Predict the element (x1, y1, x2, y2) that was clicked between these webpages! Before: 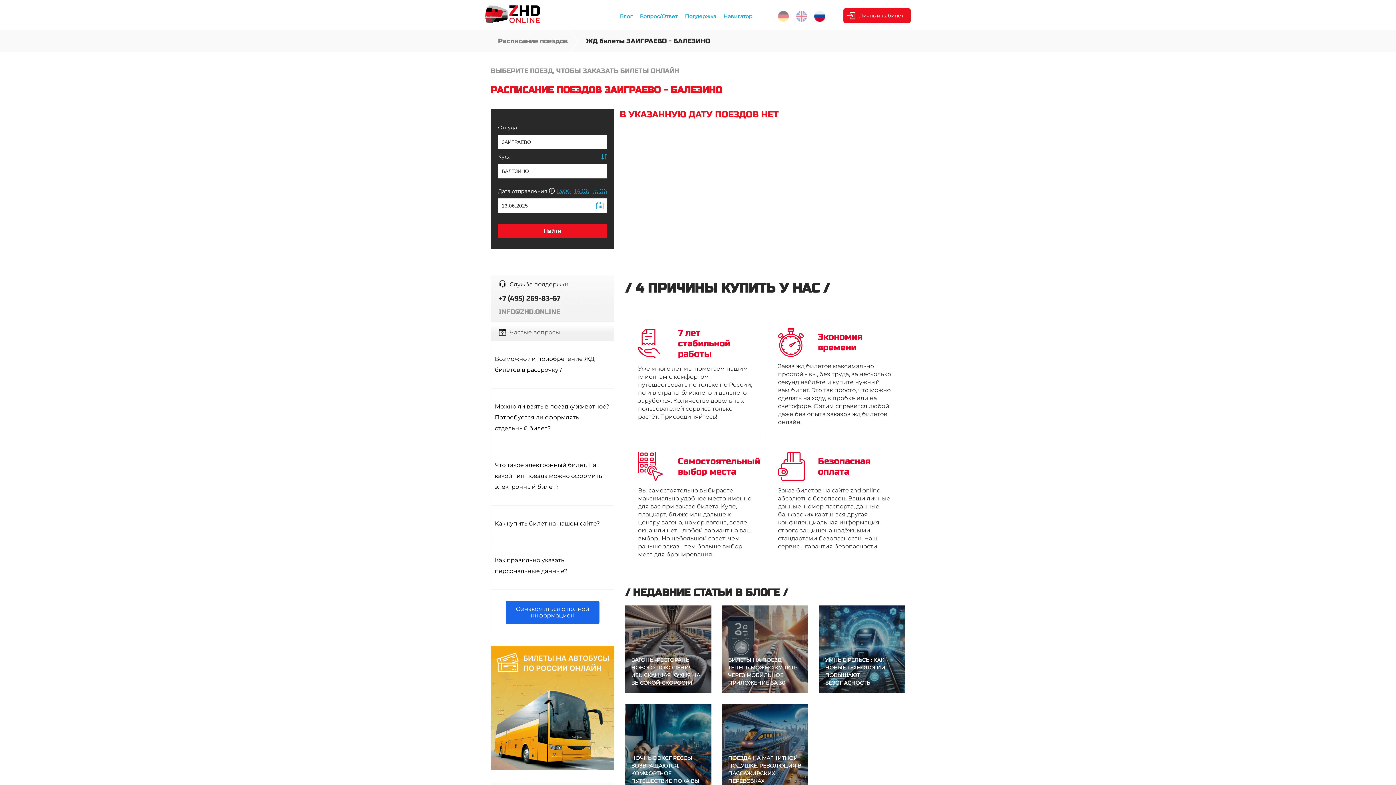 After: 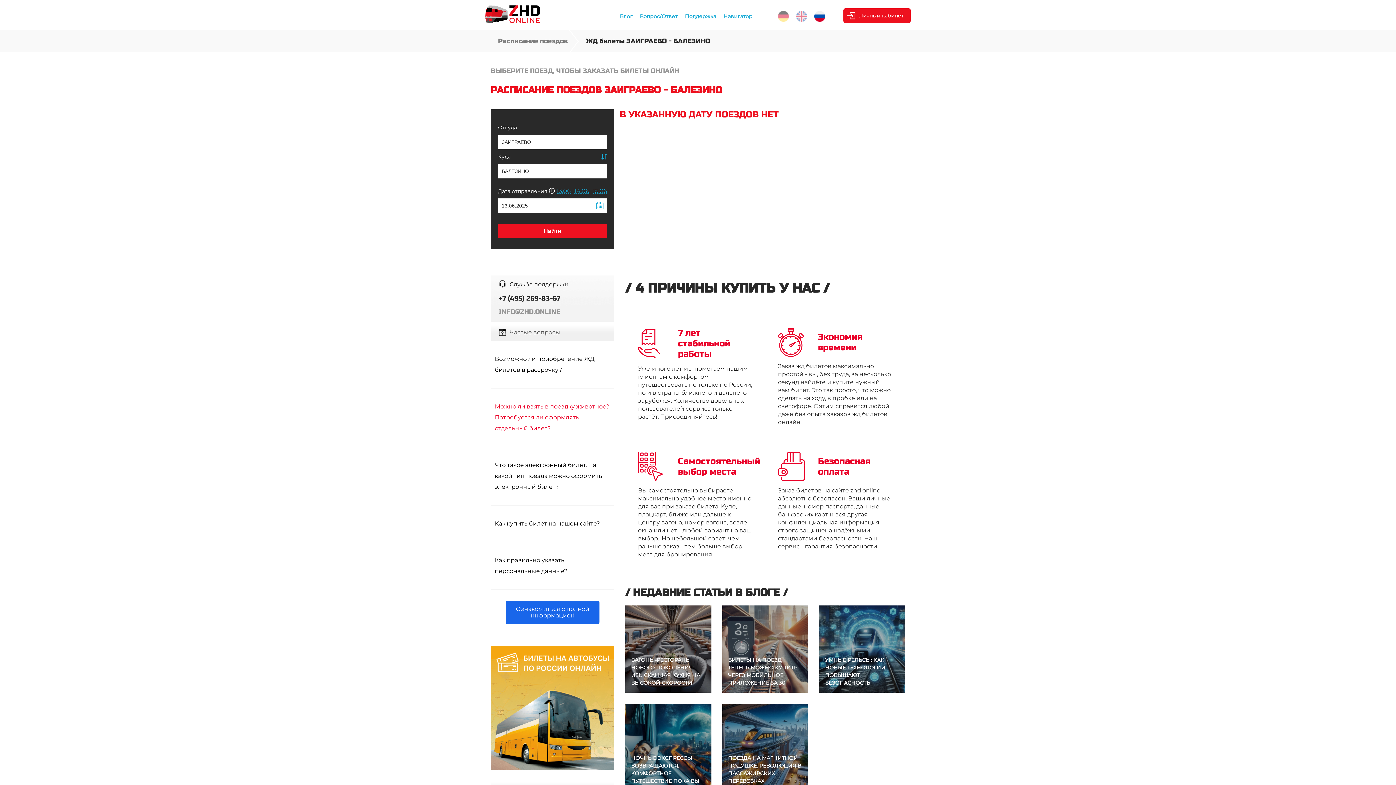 Action: bbox: (490, 388, 614, 447) label: Можно ли взять в поездку животное? Потребуется ли оформлять отдельный билет?